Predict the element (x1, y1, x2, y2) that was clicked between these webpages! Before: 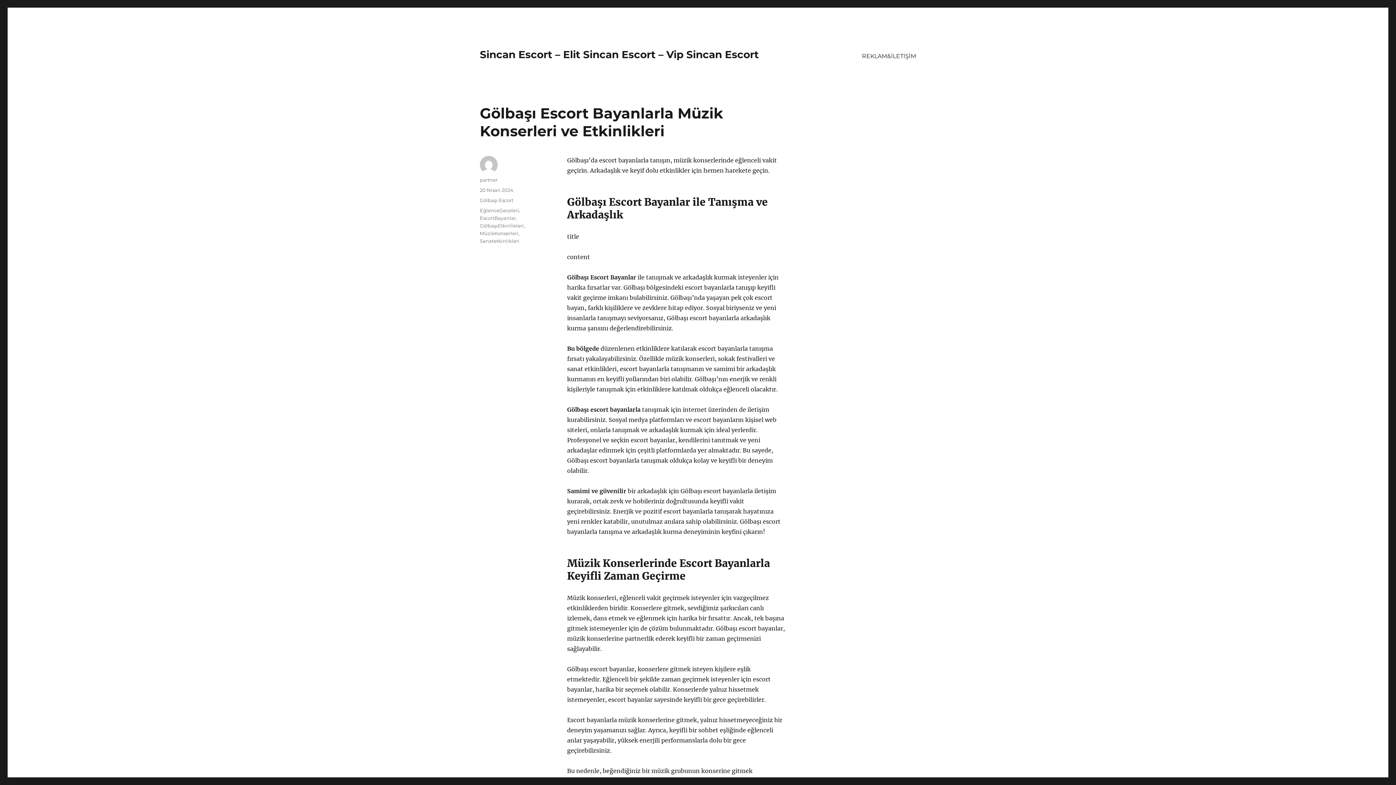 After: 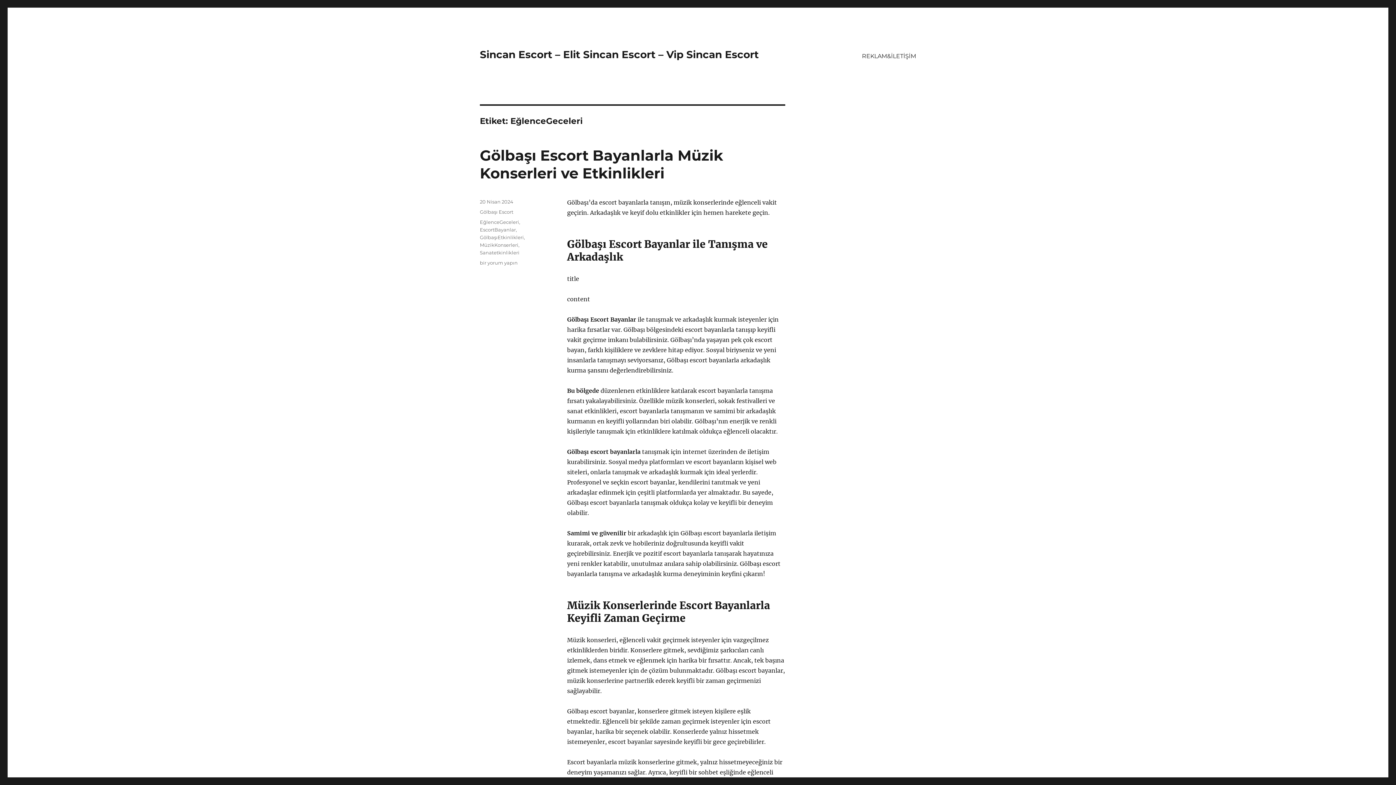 Action: bbox: (480, 207, 519, 213) label: EğlenceGeceleri